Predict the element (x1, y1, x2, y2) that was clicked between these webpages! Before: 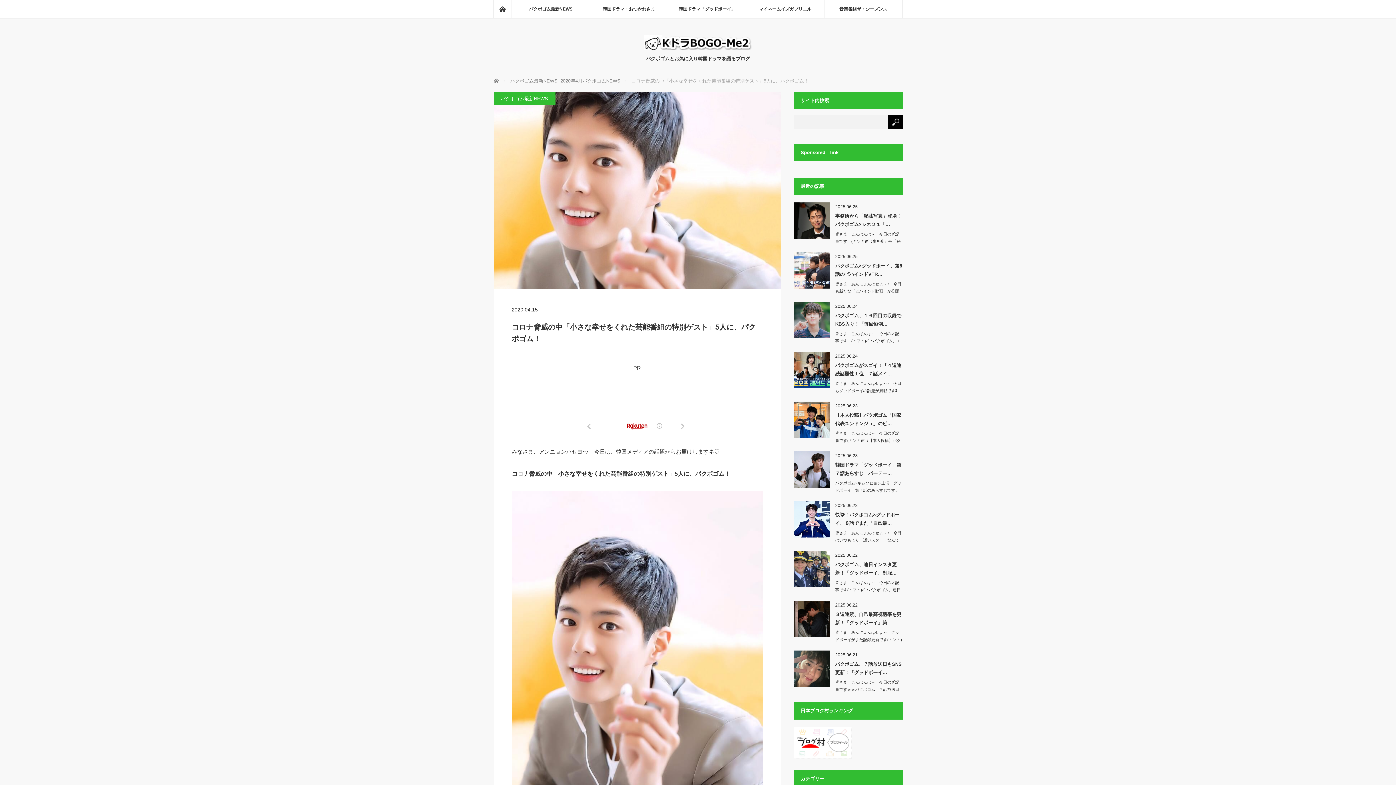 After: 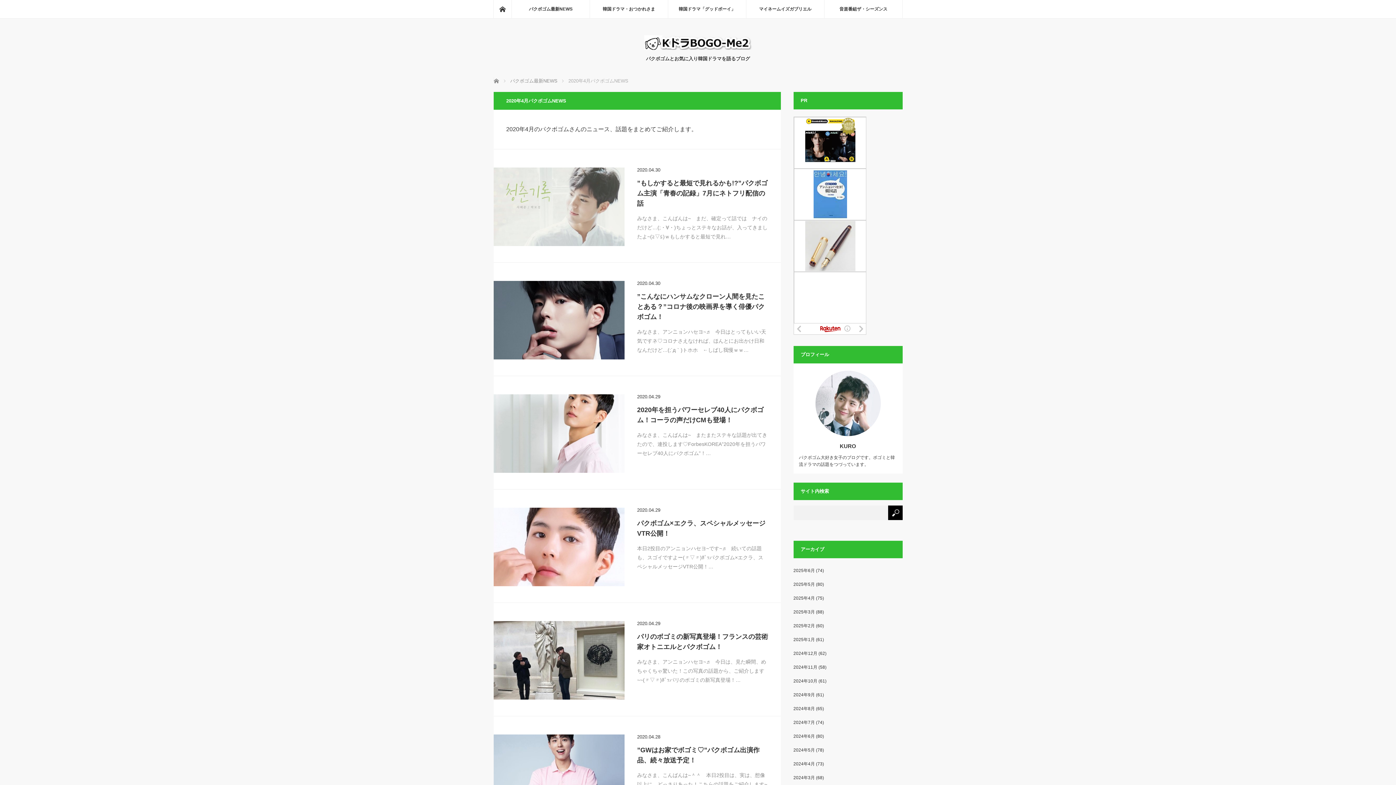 Action: bbox: (560, 78, 620, 83) label: 2020年4月パクボゴムNEWS